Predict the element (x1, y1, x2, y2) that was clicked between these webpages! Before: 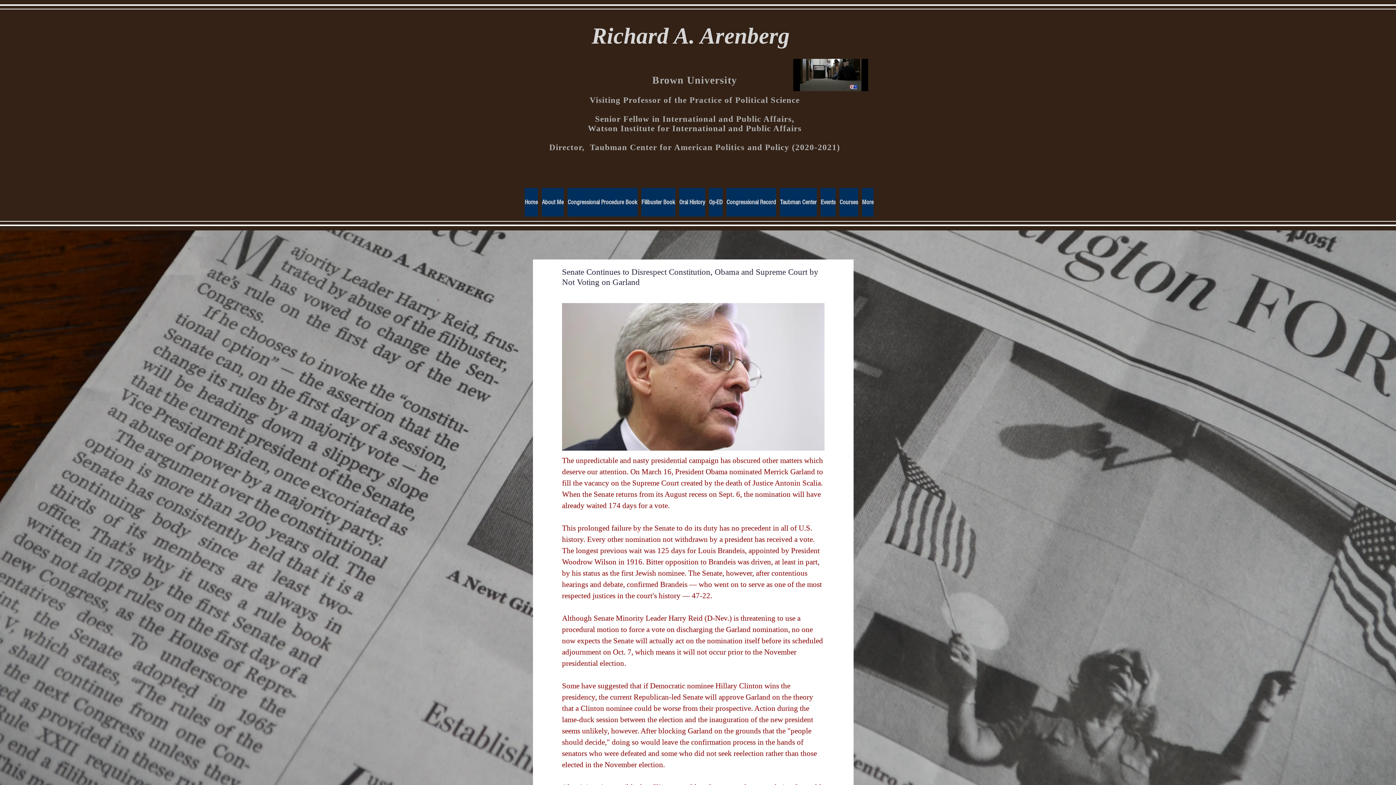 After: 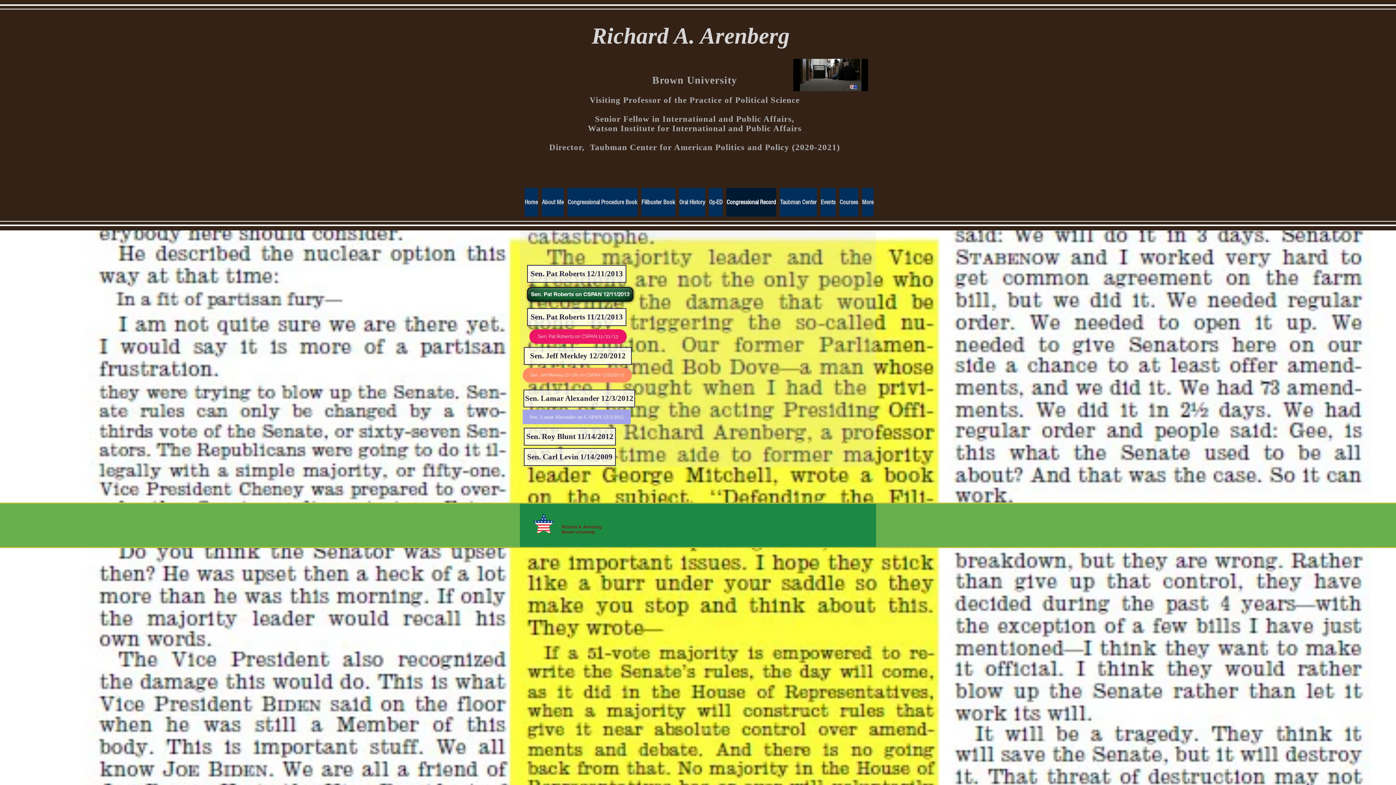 Action: bbox: (726, 188, 776, 216) label: Congressional Record